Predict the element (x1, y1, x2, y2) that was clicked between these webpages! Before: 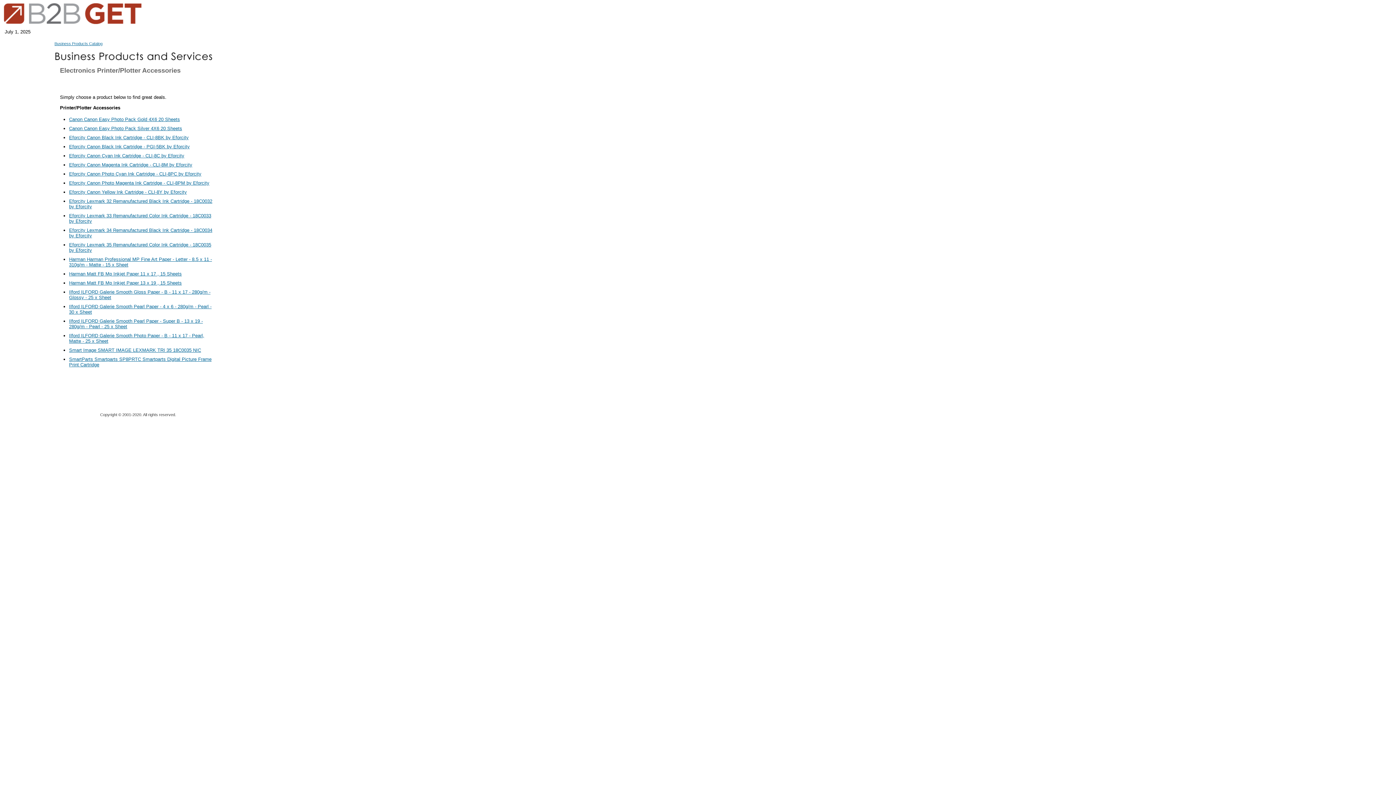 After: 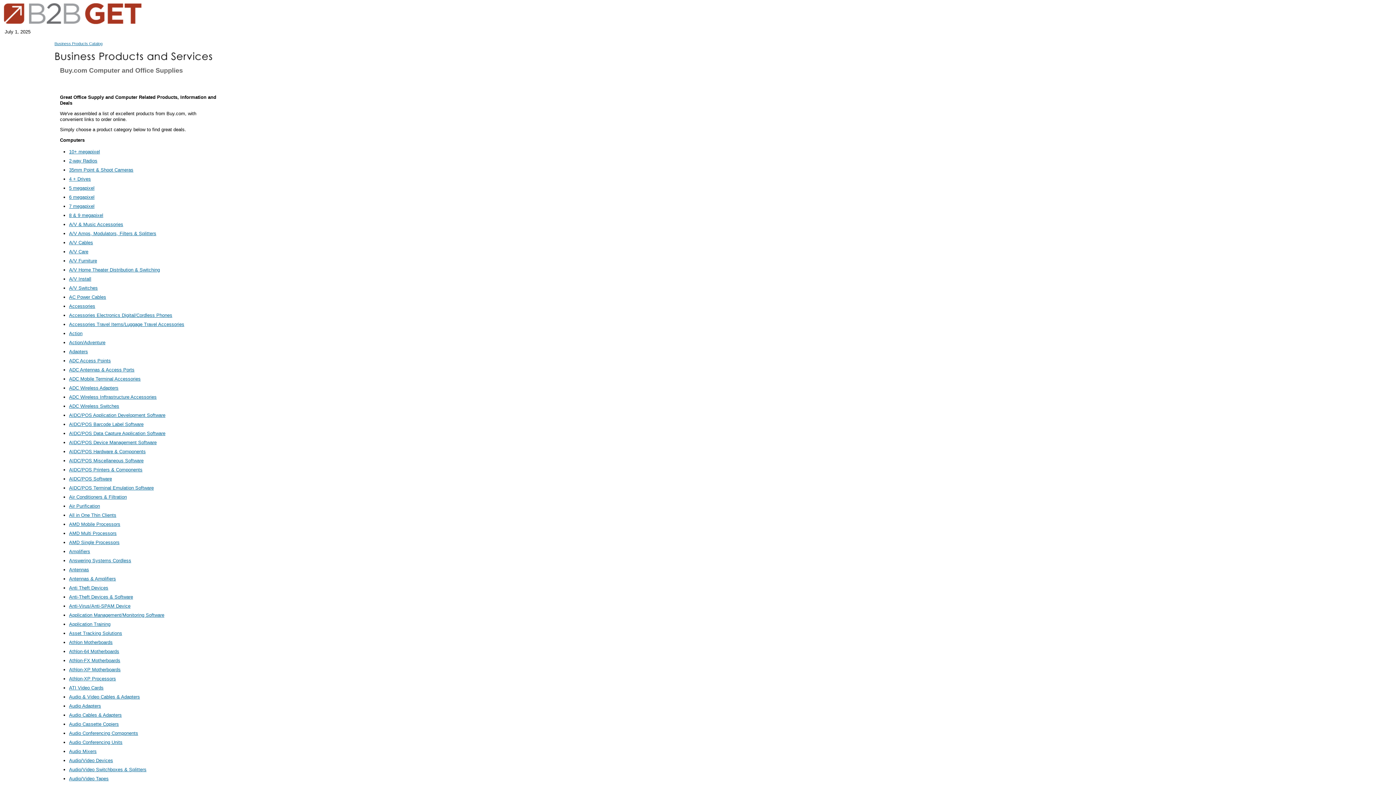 Action: bbox: (54, 41, 102, 45) label: Business Products Catalog